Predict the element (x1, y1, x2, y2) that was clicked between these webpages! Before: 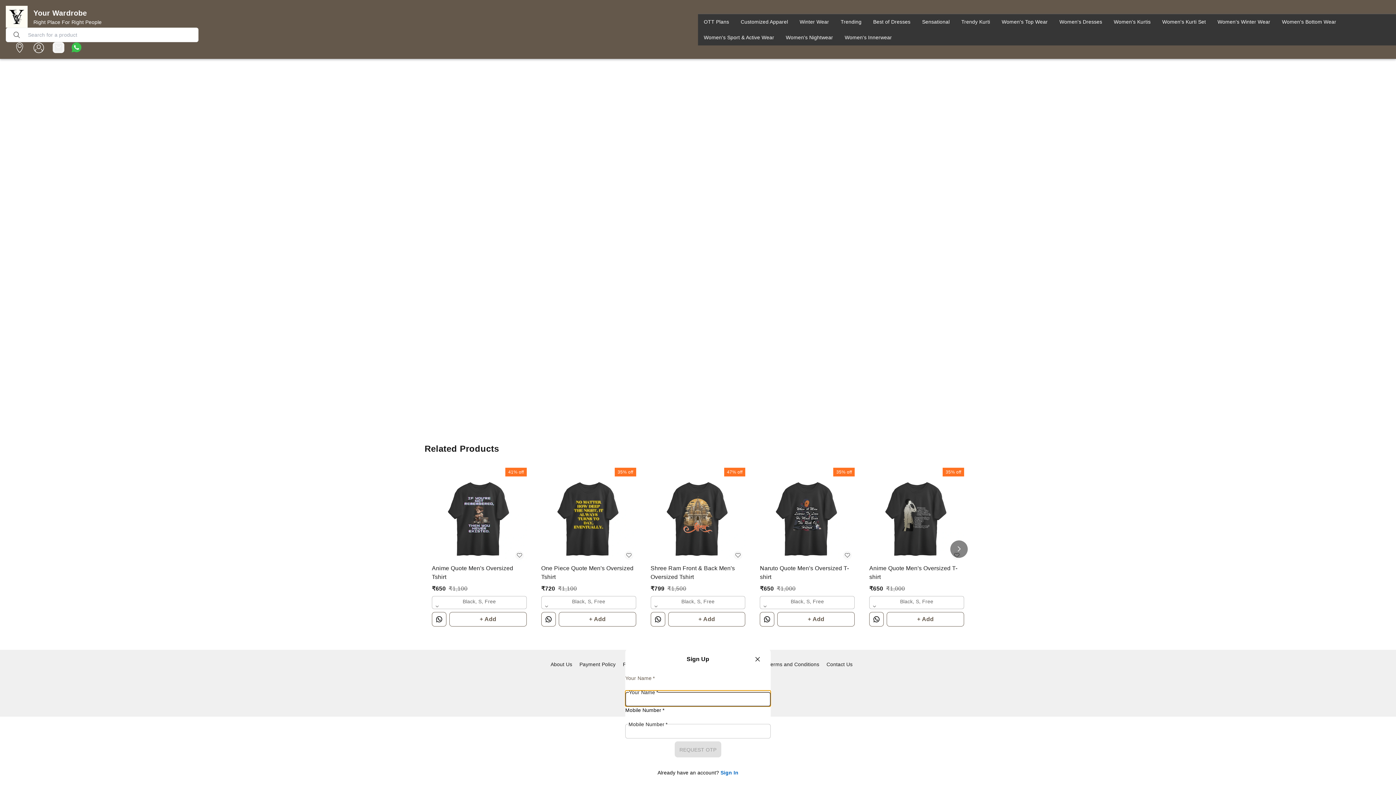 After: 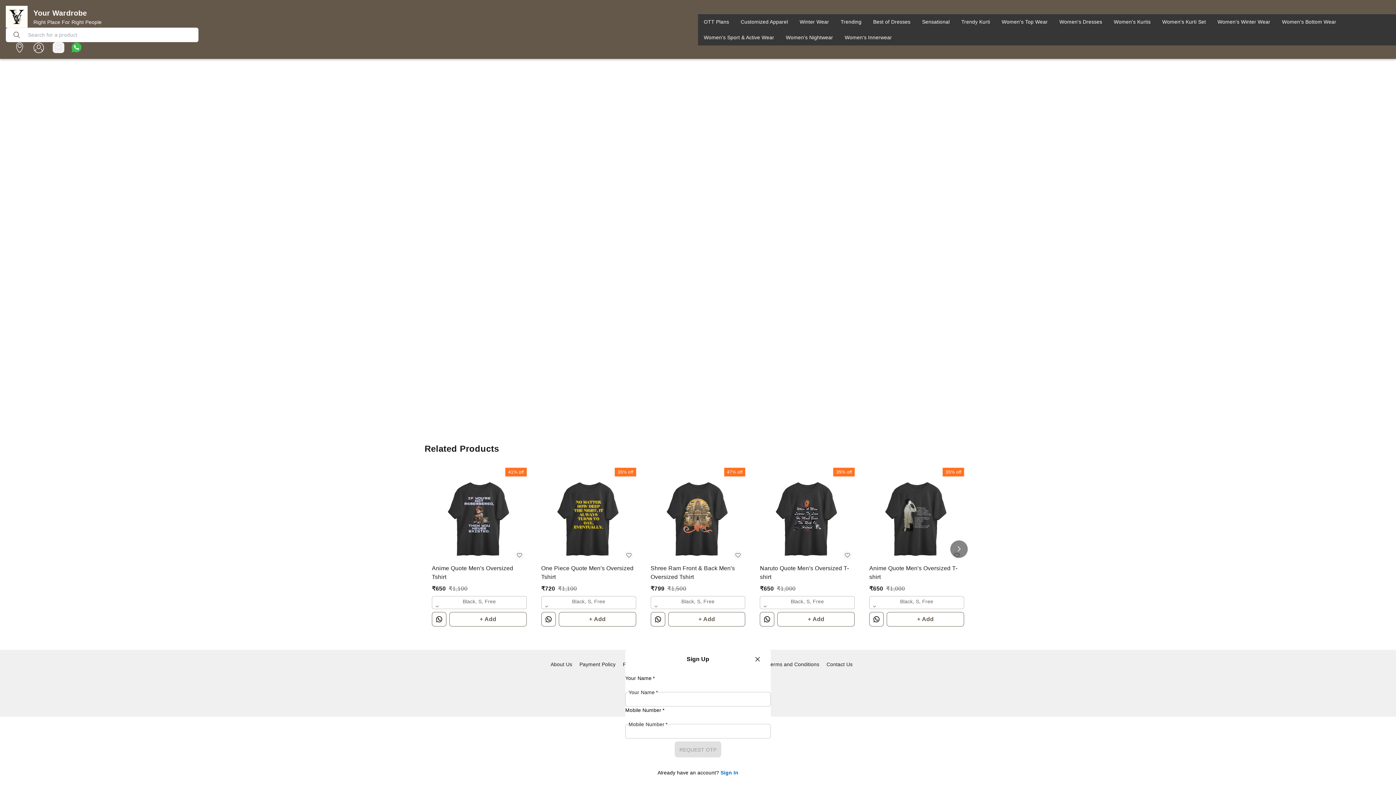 Action: bbox: (533, 637, 551, 654) label:  